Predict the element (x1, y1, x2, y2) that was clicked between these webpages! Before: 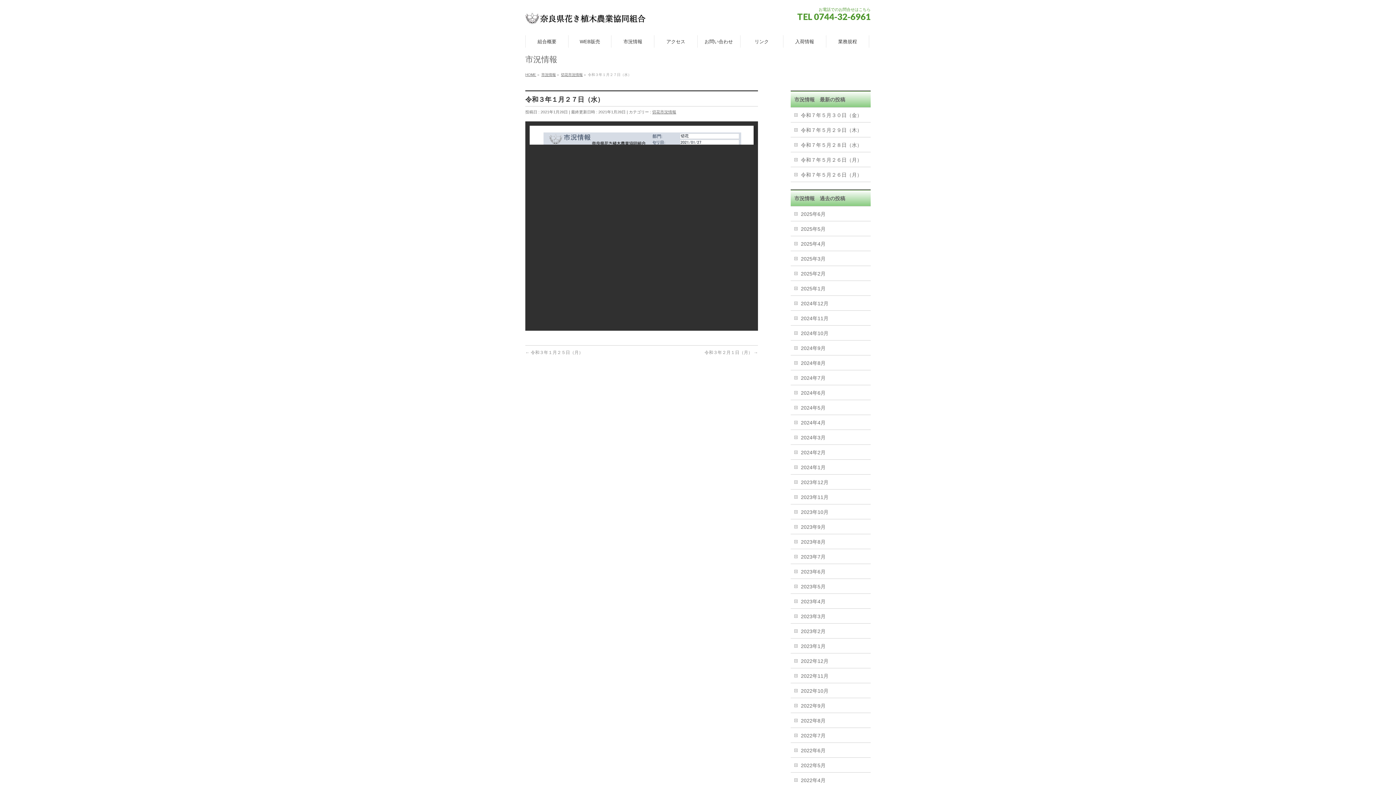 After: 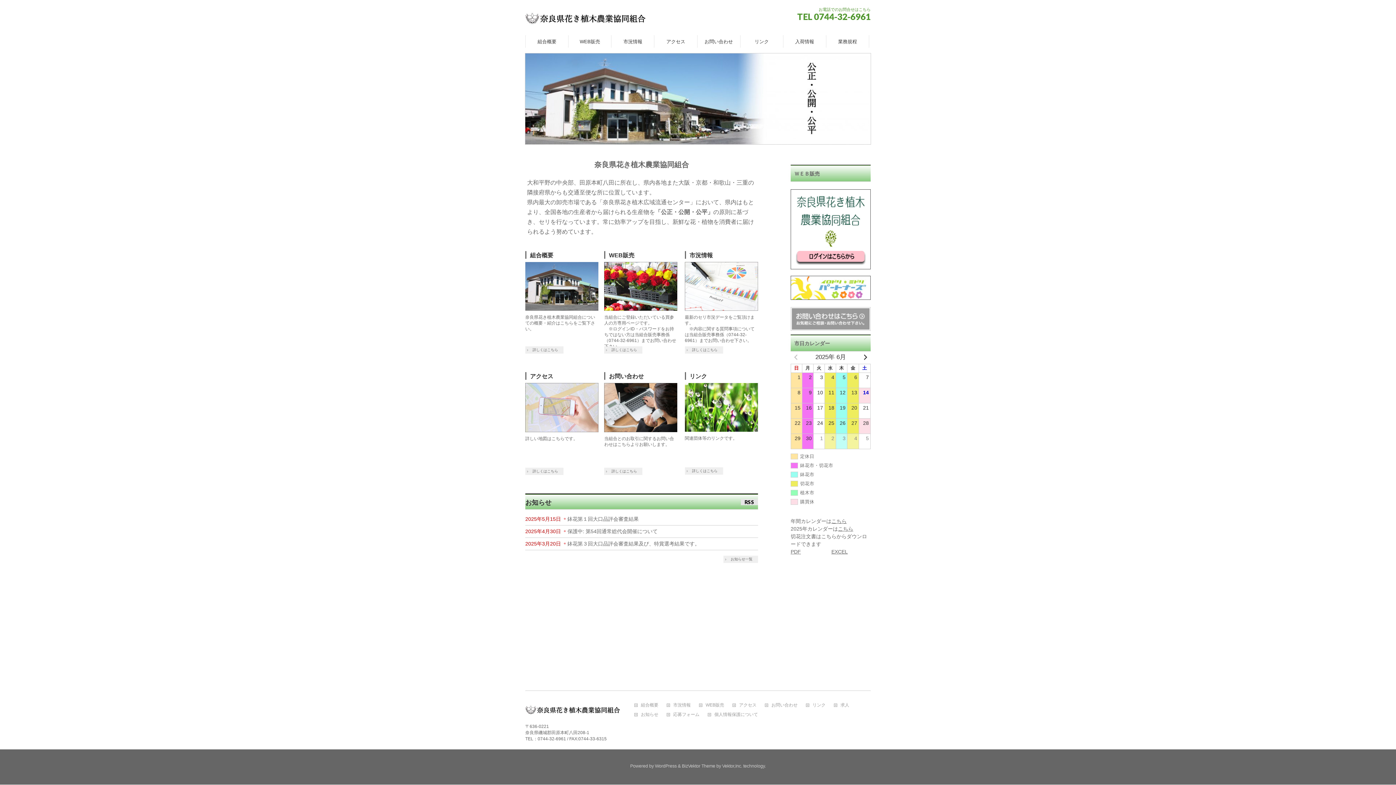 Action: bbox: (525, 72, 536, 76) label: HOME